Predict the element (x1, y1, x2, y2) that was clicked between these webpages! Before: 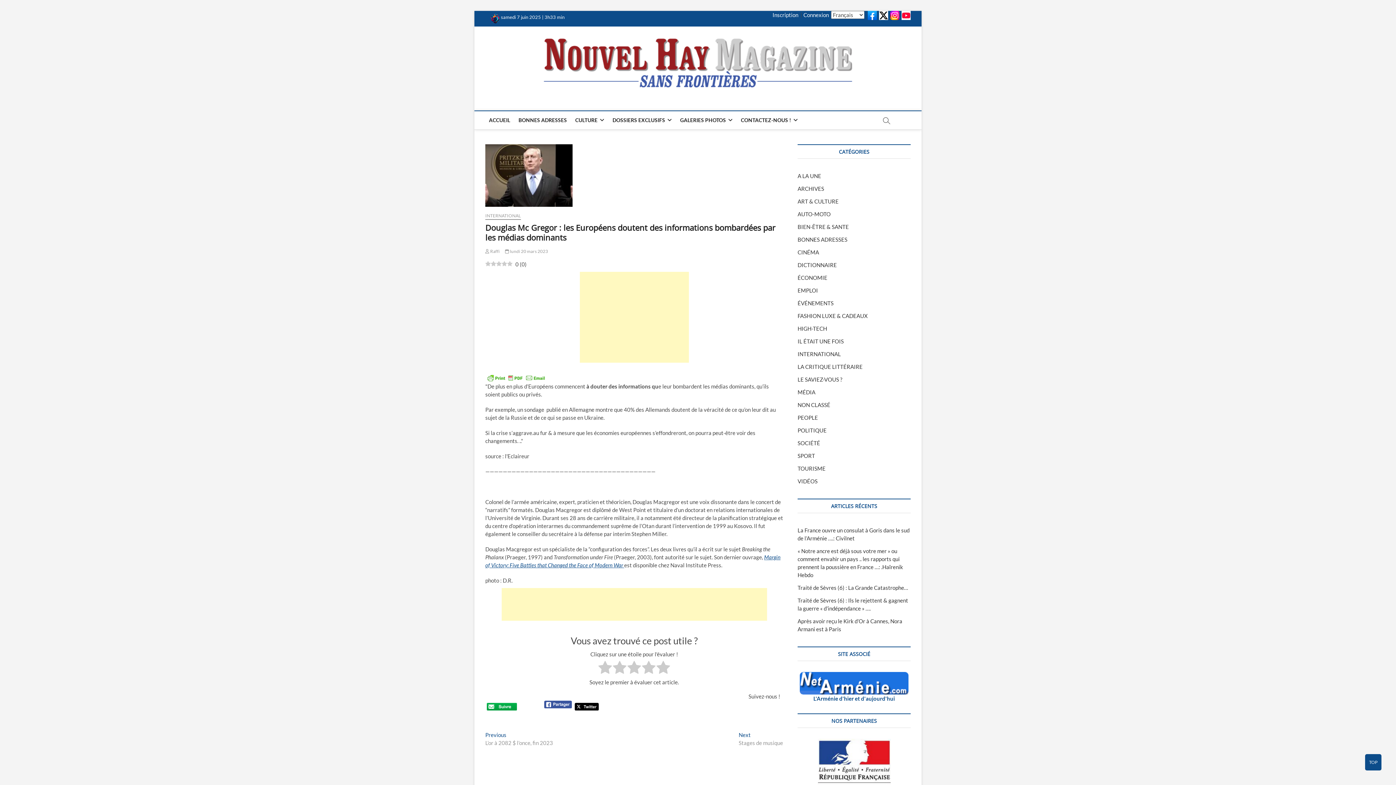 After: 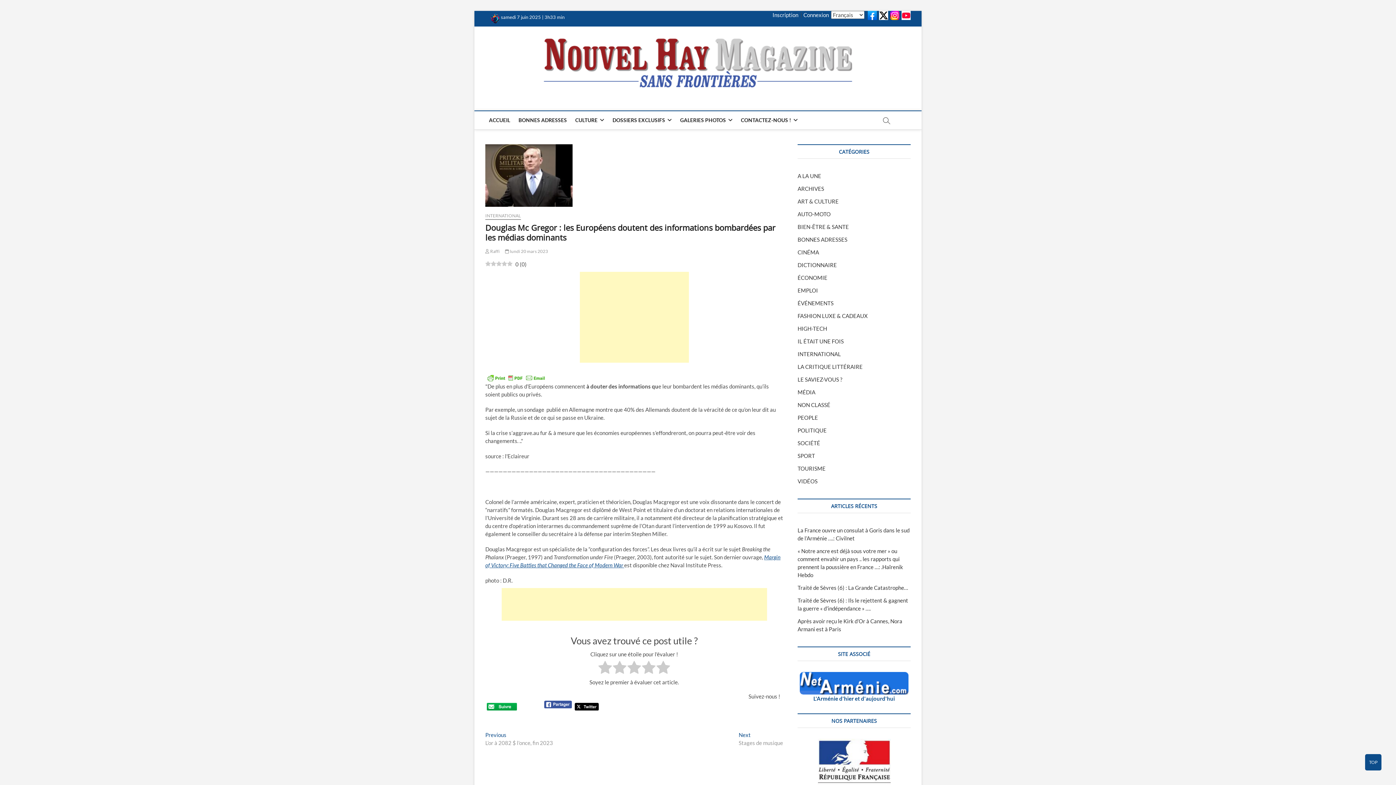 Action: label: 
L'Arménie d'hier et d'aujourd'hui bbox: (813, 695, 895, 702)